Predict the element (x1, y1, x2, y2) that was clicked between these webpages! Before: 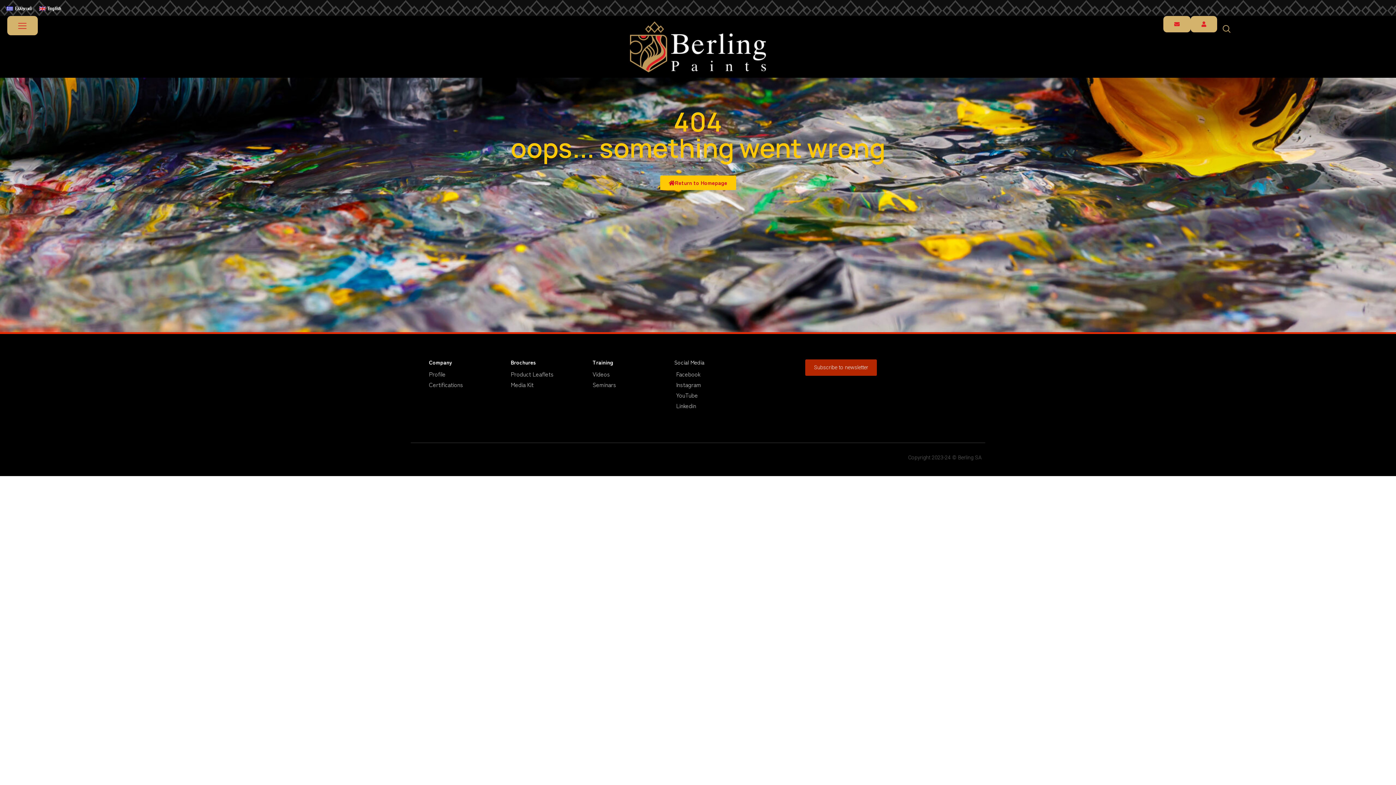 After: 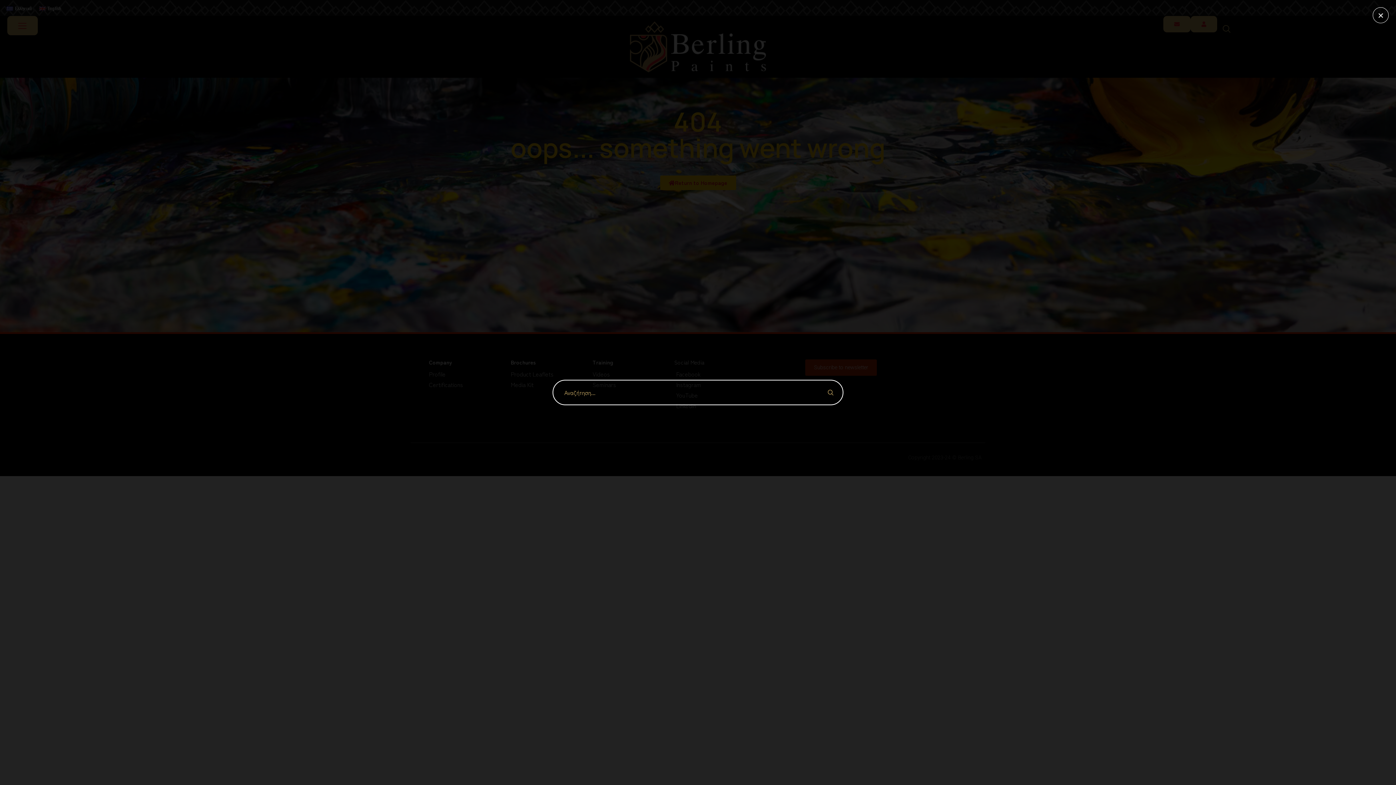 Action: bbox: (1222, 21, 1237, 35) label: navsearch-button